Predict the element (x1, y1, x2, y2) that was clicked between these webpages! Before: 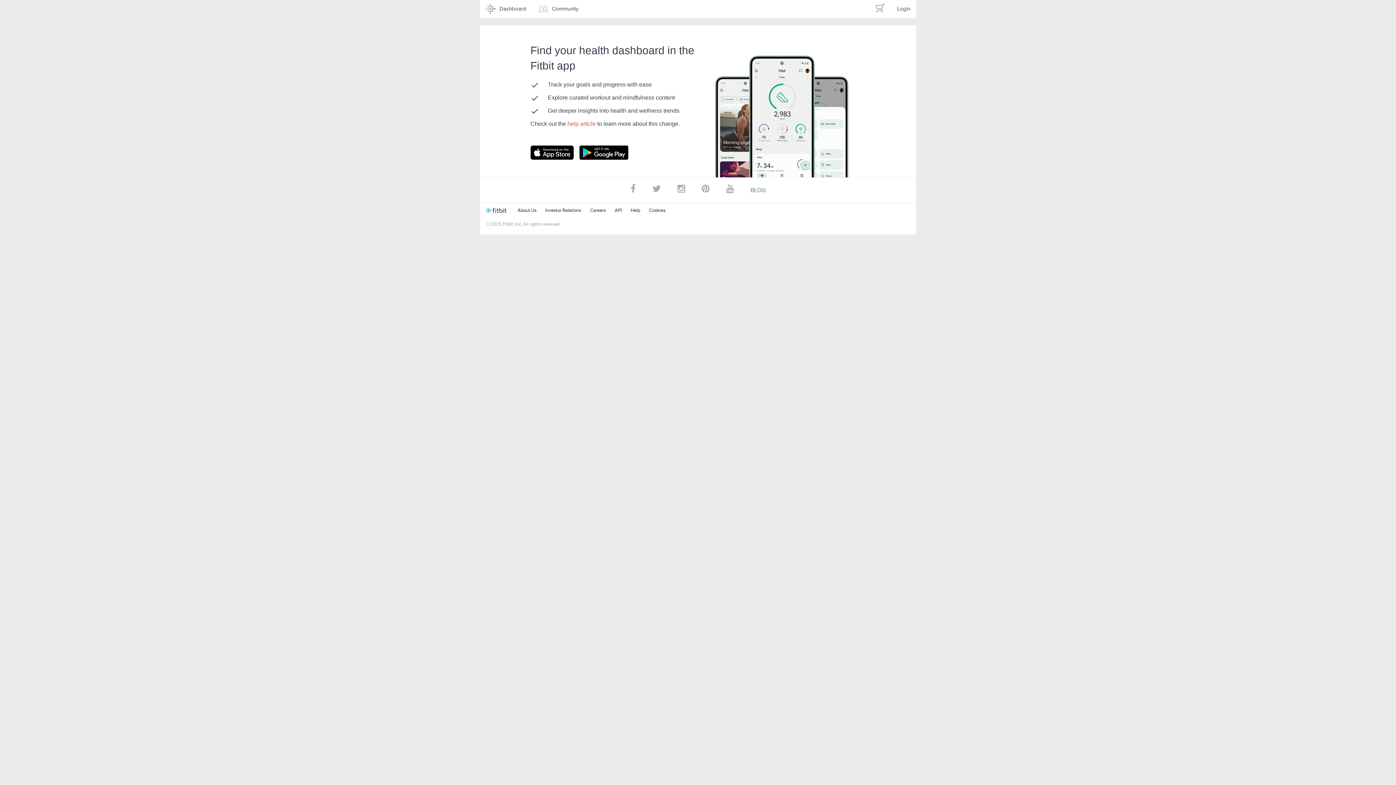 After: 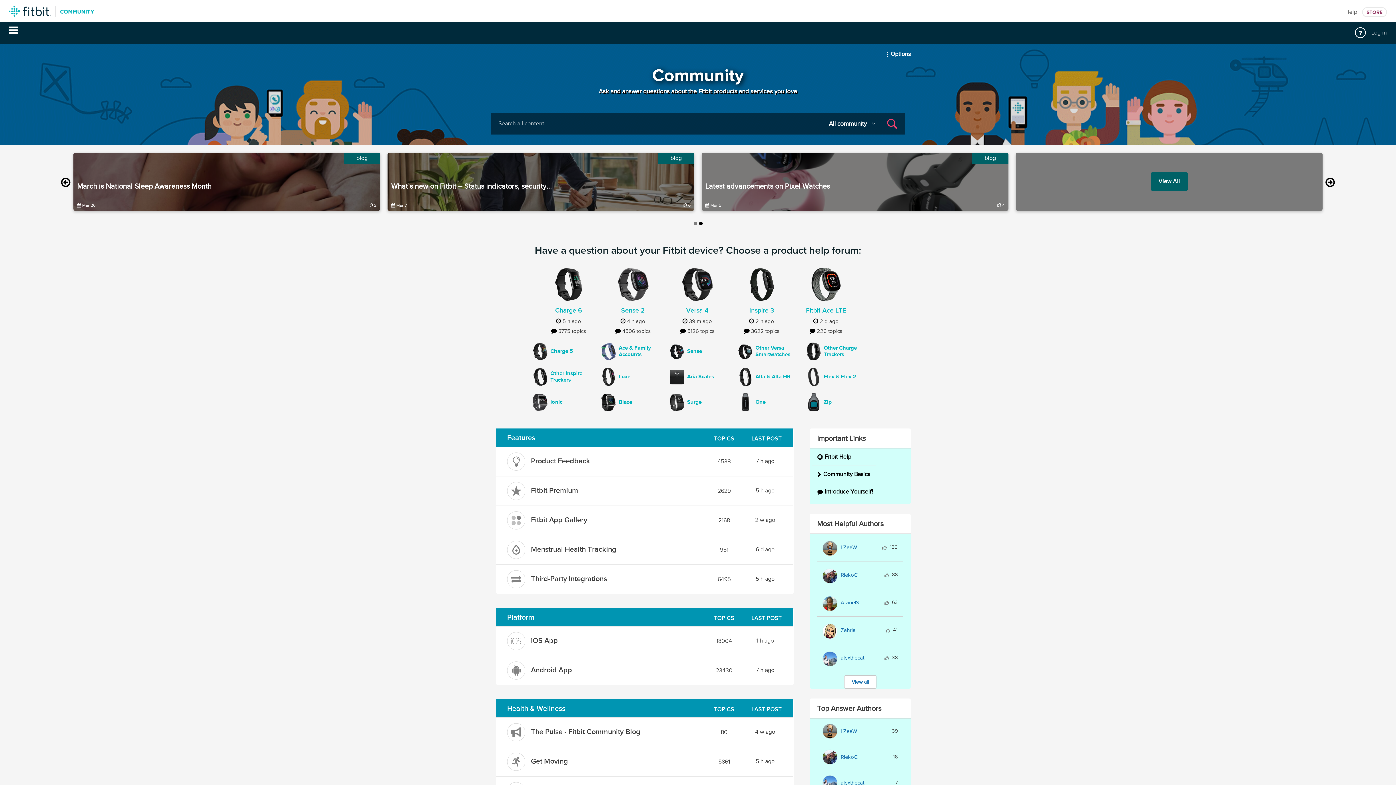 Action: bbox: (532, 0, 584, 18) label: Community